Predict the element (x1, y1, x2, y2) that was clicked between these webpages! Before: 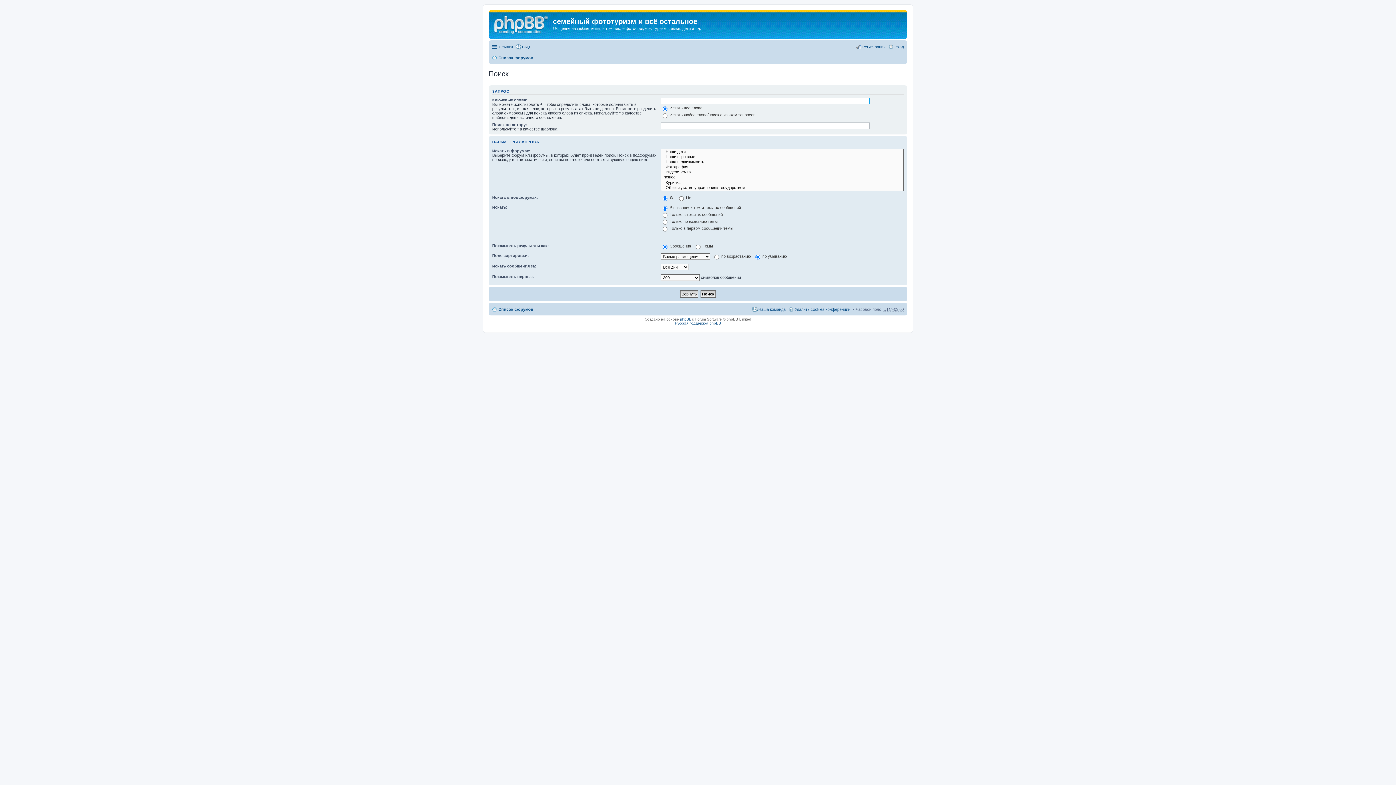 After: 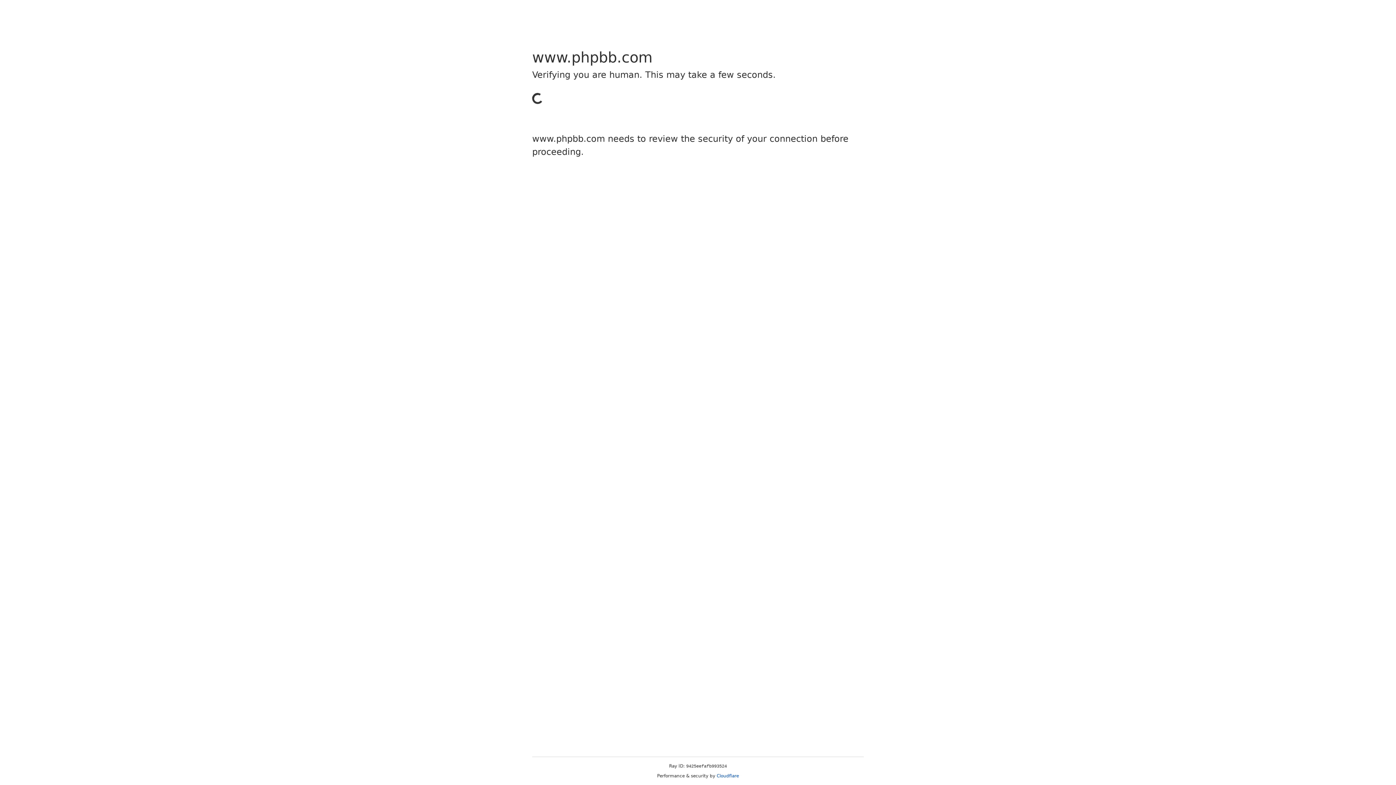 Action: label: phpBB bbox: (680, 317, 691, 321)